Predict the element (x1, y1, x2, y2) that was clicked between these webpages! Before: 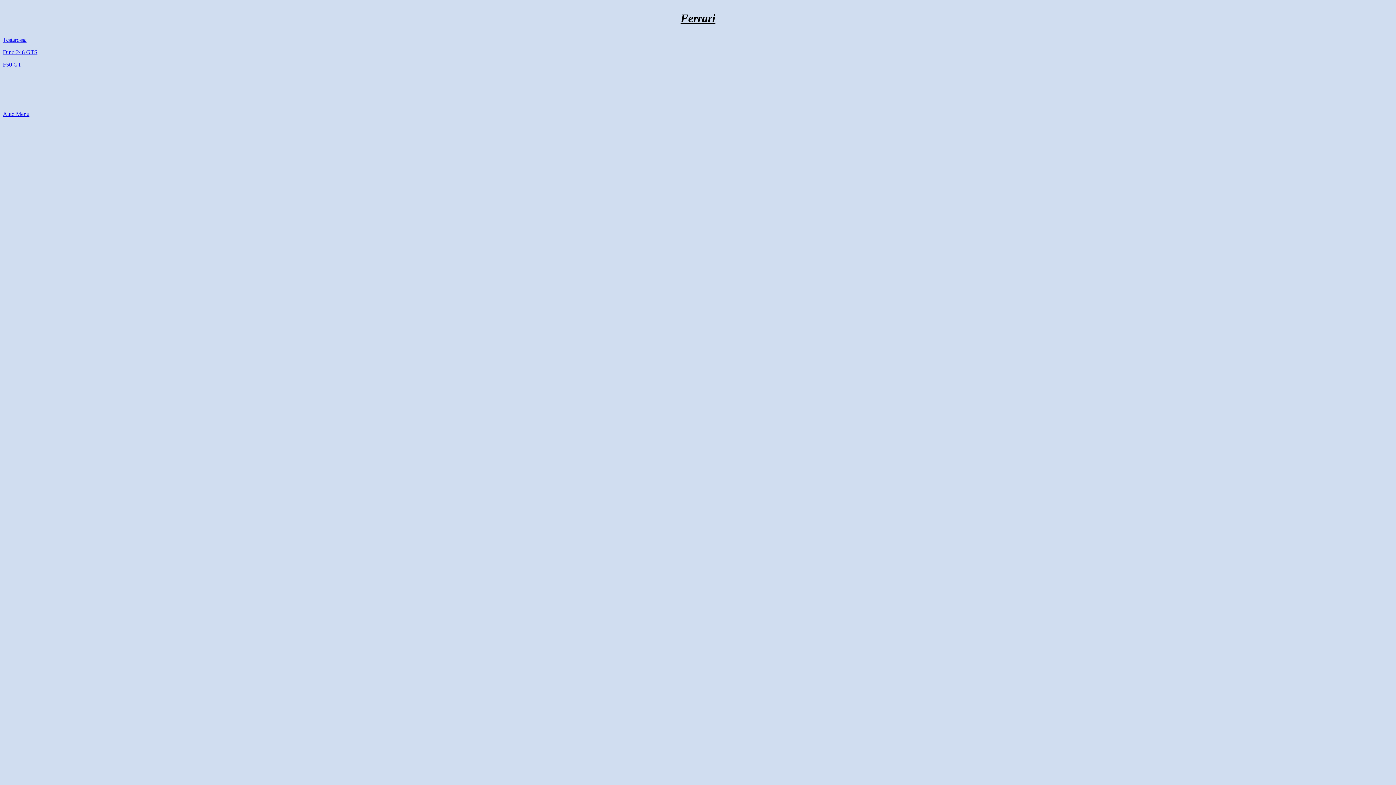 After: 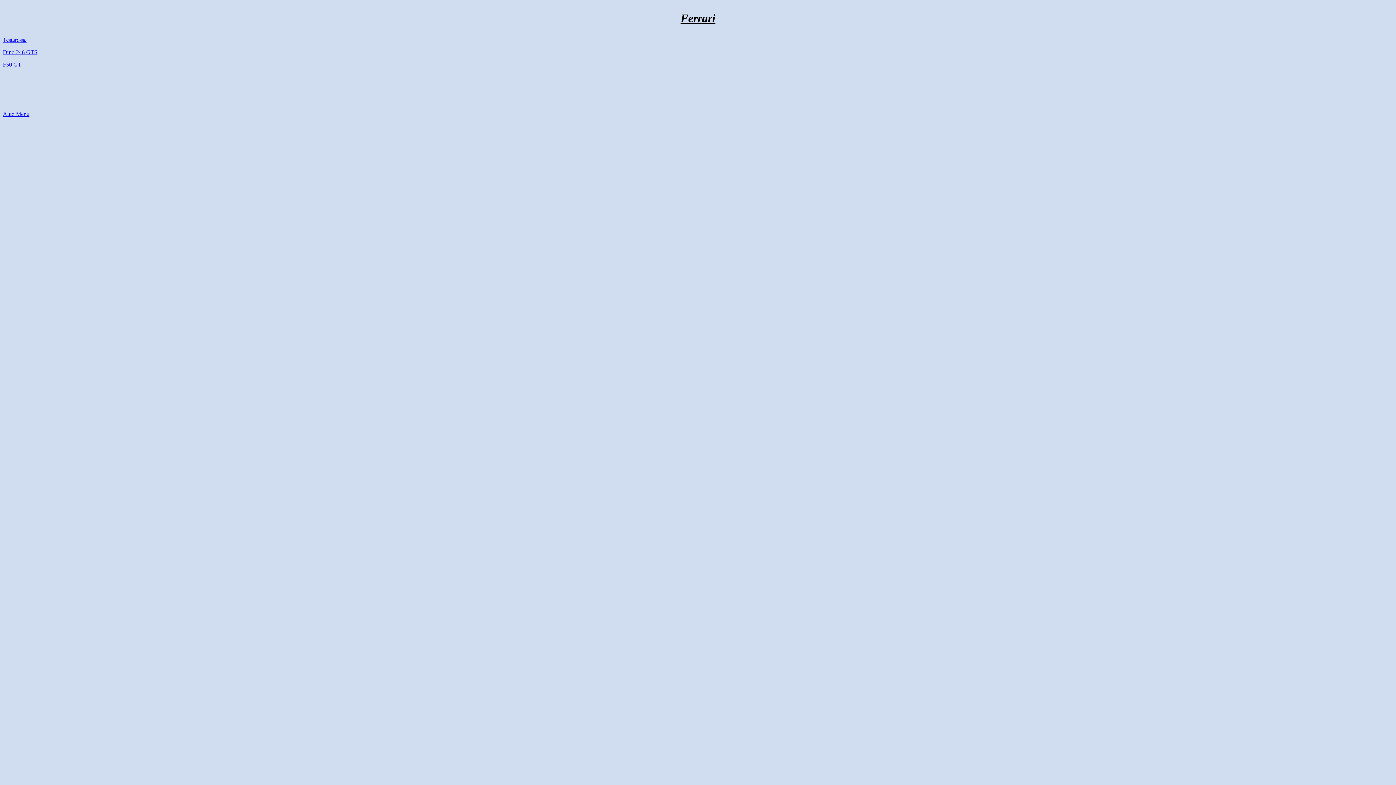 Action: bbox: (2, 61, 21, 67) label: F50 GT